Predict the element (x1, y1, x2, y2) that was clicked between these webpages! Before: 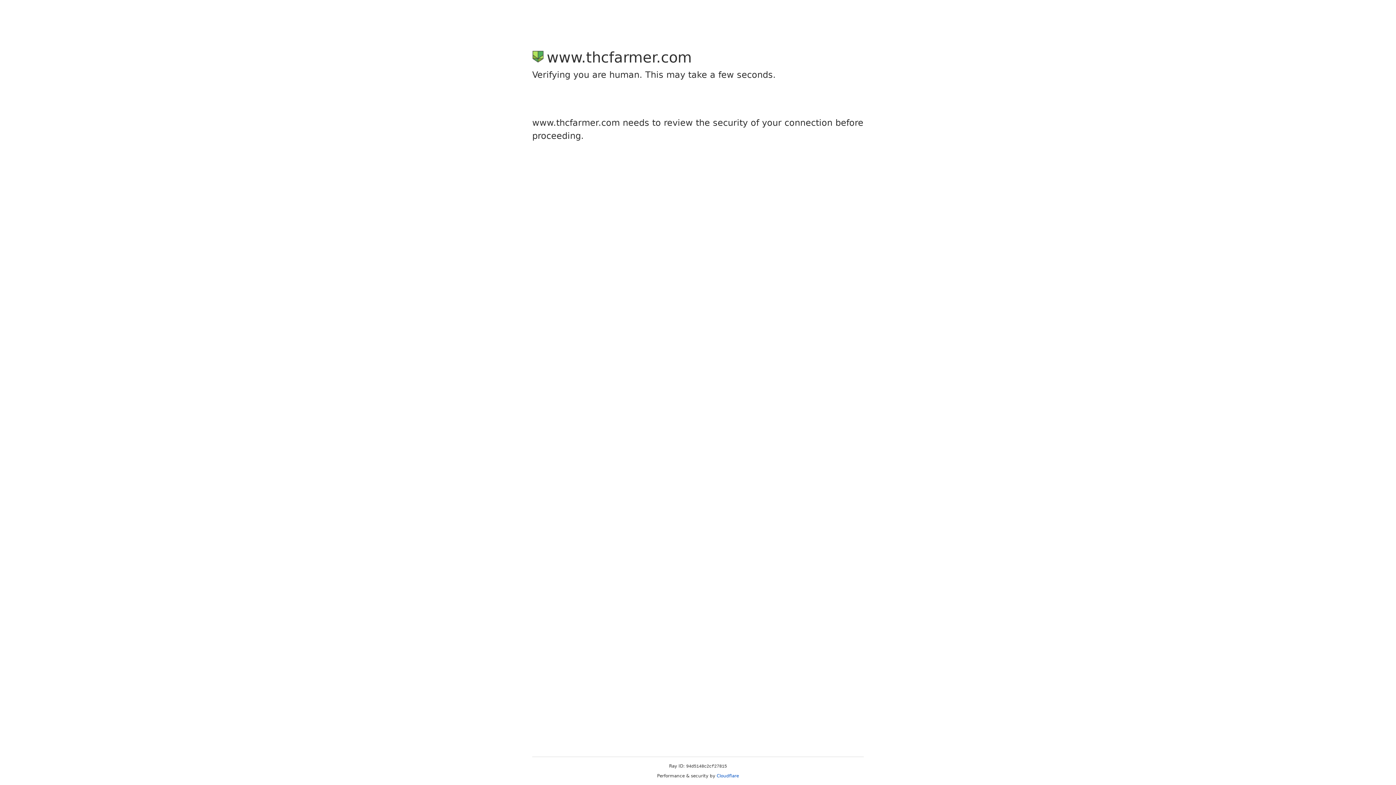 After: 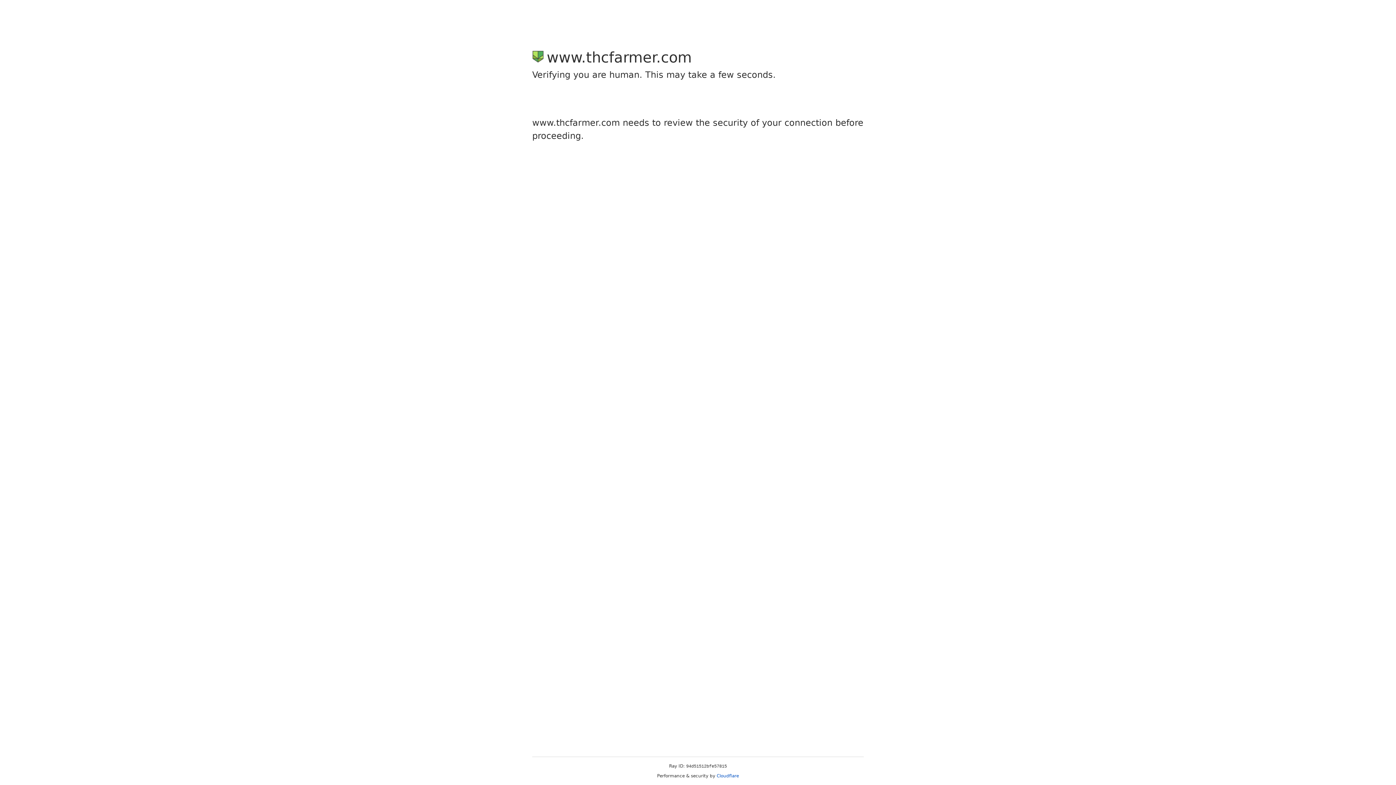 Action: label: Cloudflare bbox: (716, 773, 739, 778)